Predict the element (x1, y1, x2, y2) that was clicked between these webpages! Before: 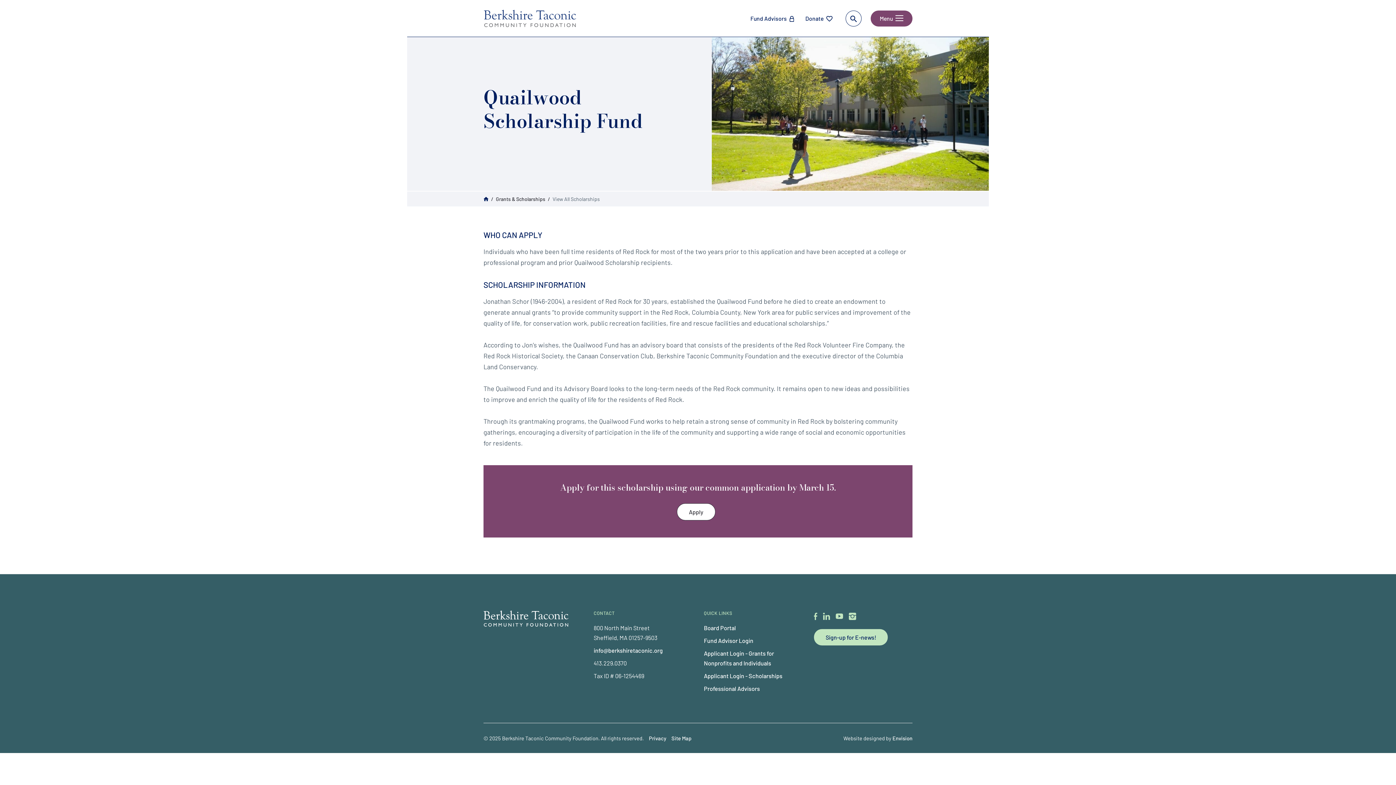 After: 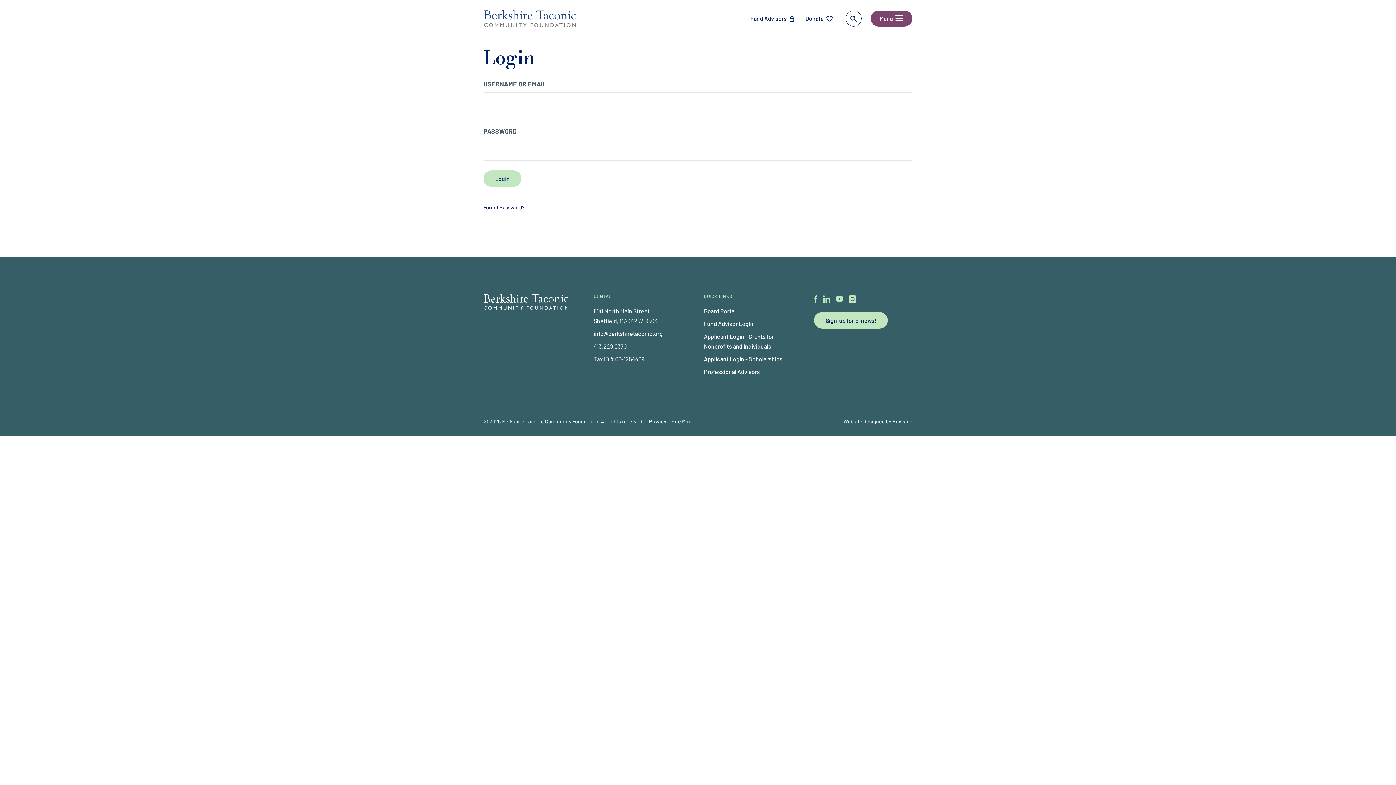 Action: label: Board Portal bbox: (704, 624, 736, 631)